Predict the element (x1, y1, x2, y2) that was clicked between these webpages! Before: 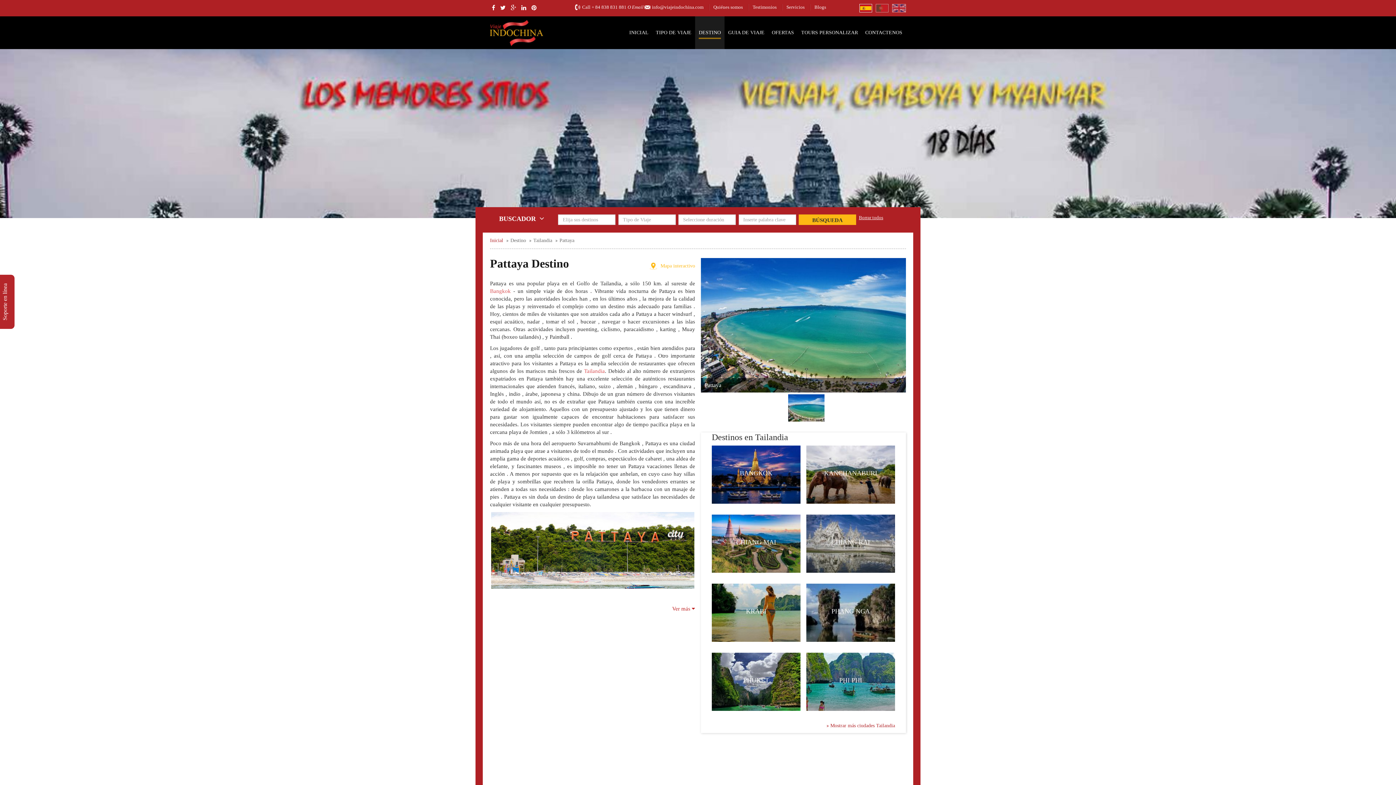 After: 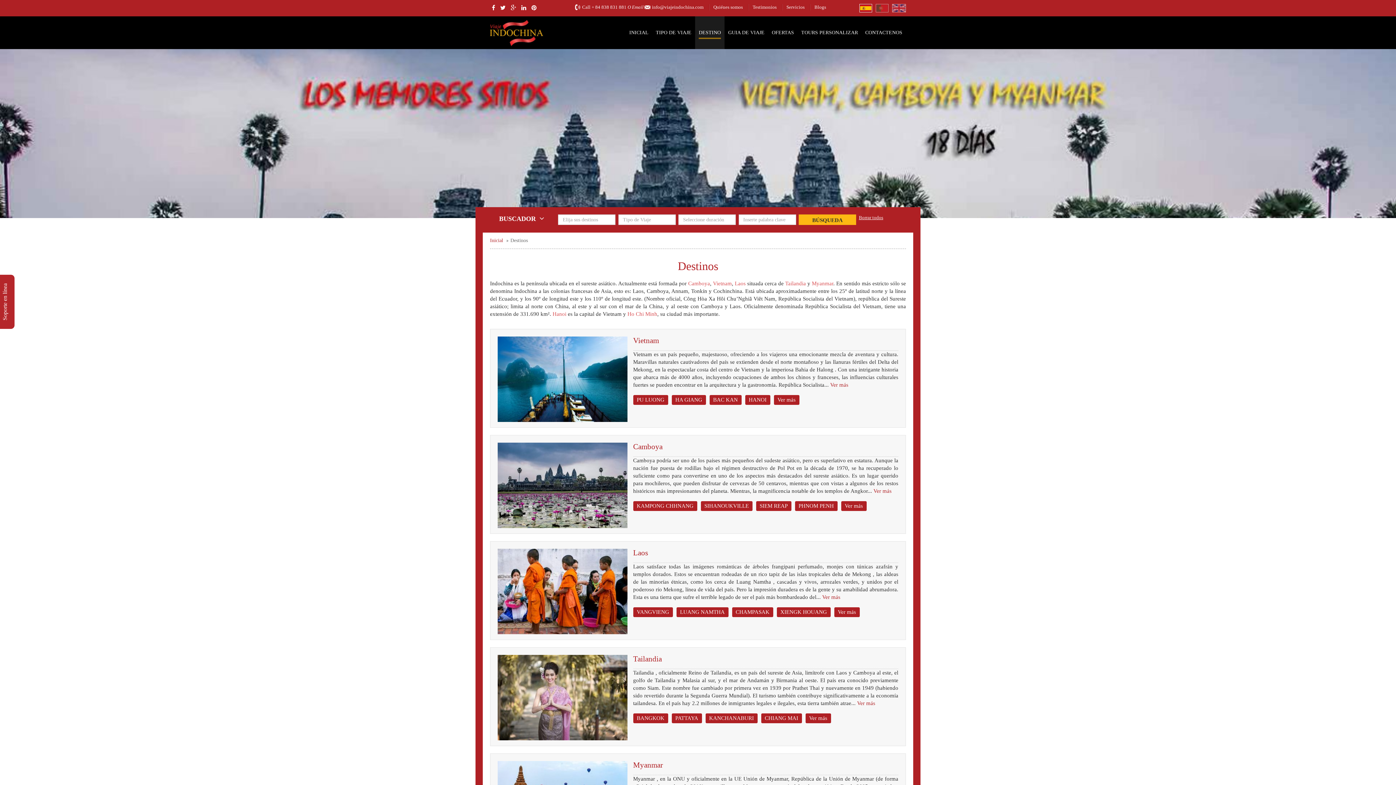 Action: label: DESTINO bbox: (698, 16, 721, 49)